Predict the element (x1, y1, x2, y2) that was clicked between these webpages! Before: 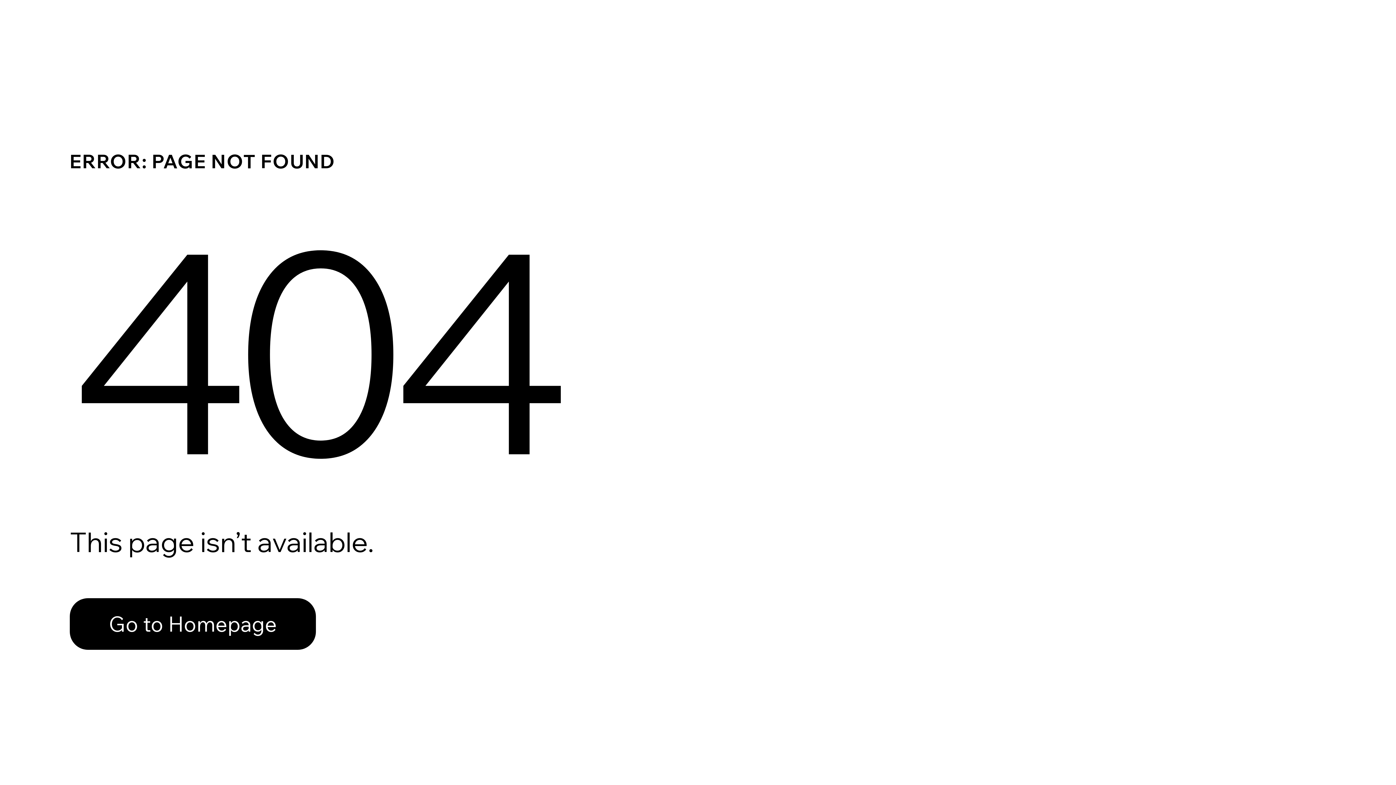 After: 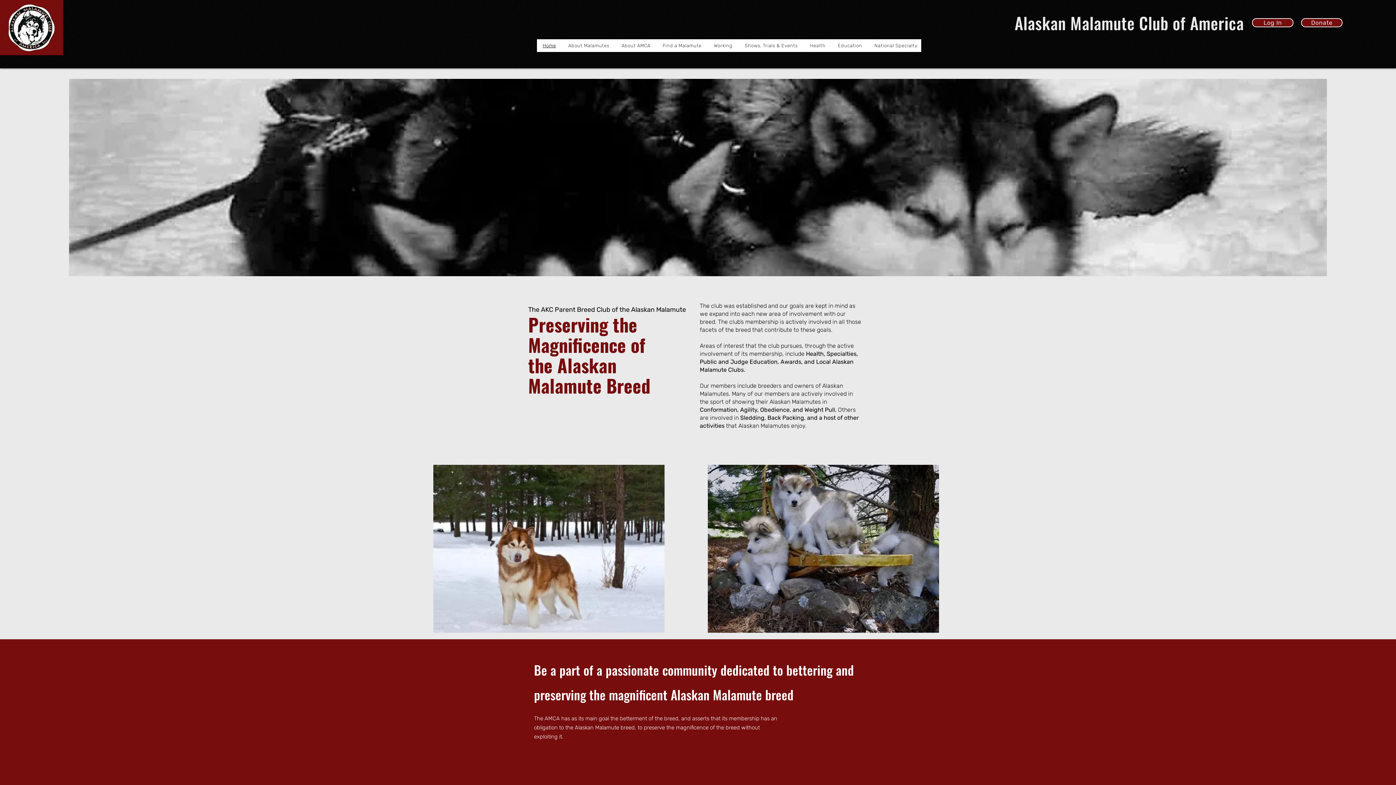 Action: bbox: (69, 598, 316, 650) label: Go to Homepage